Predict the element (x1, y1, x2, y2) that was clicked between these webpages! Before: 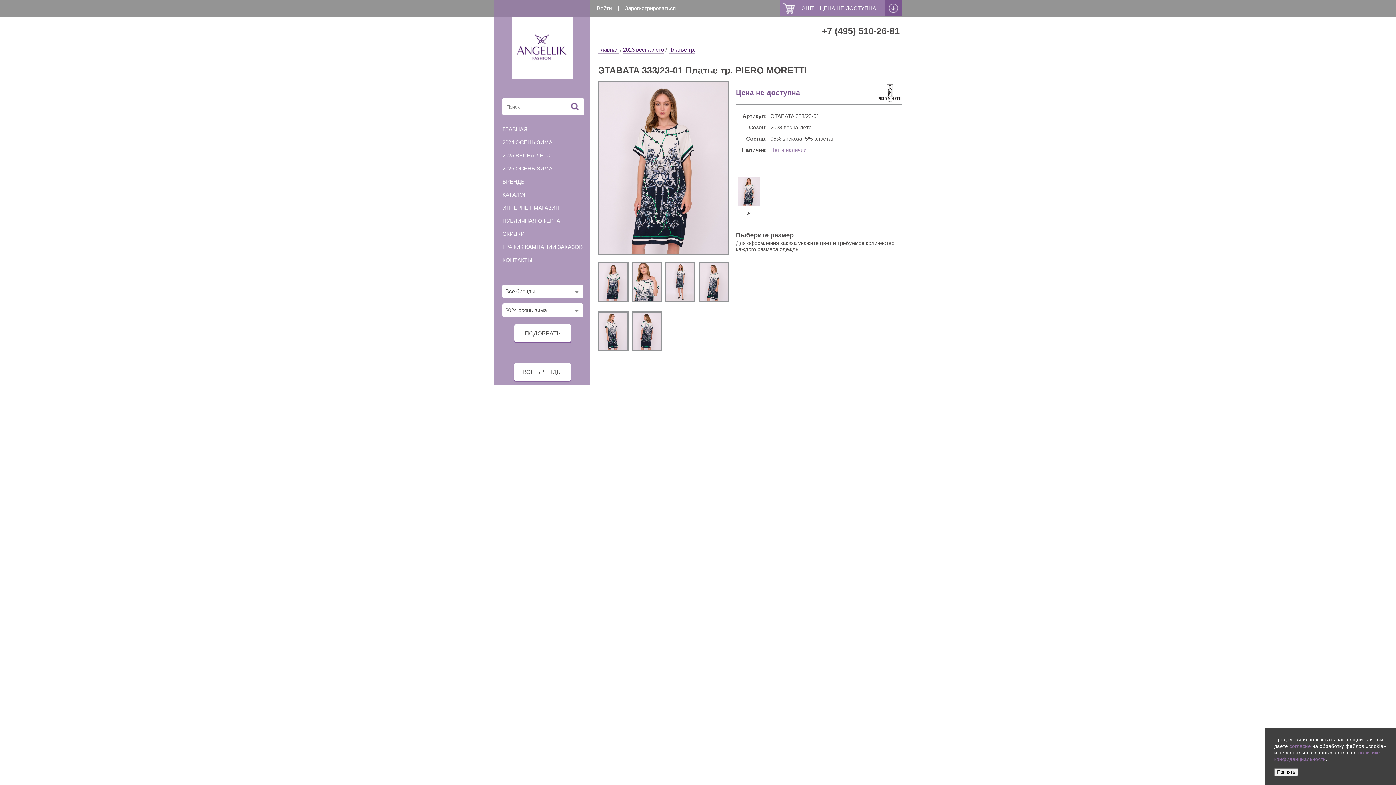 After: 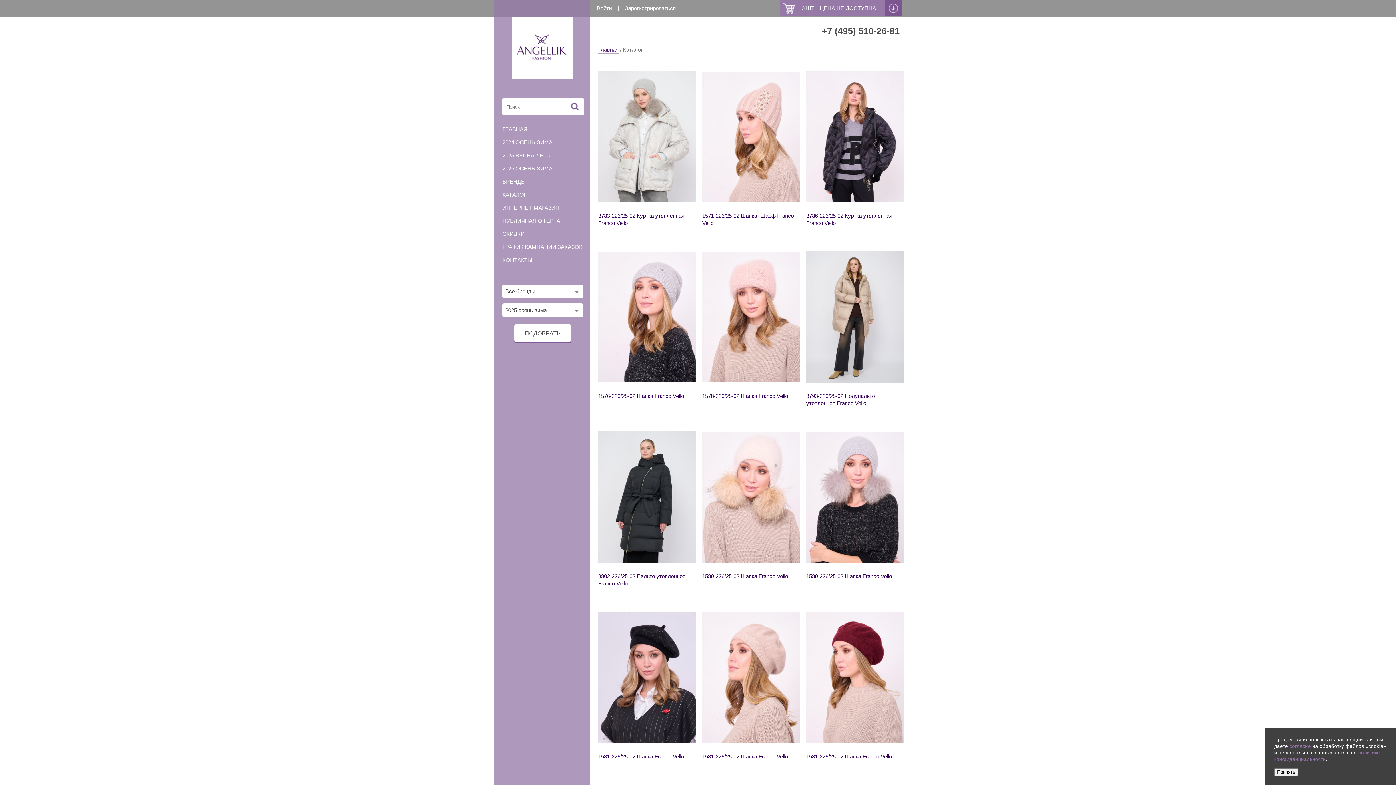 Action: label: 2025 ОСЕНЬ-ЗИМА bbox: (502, 165, 552, 171)